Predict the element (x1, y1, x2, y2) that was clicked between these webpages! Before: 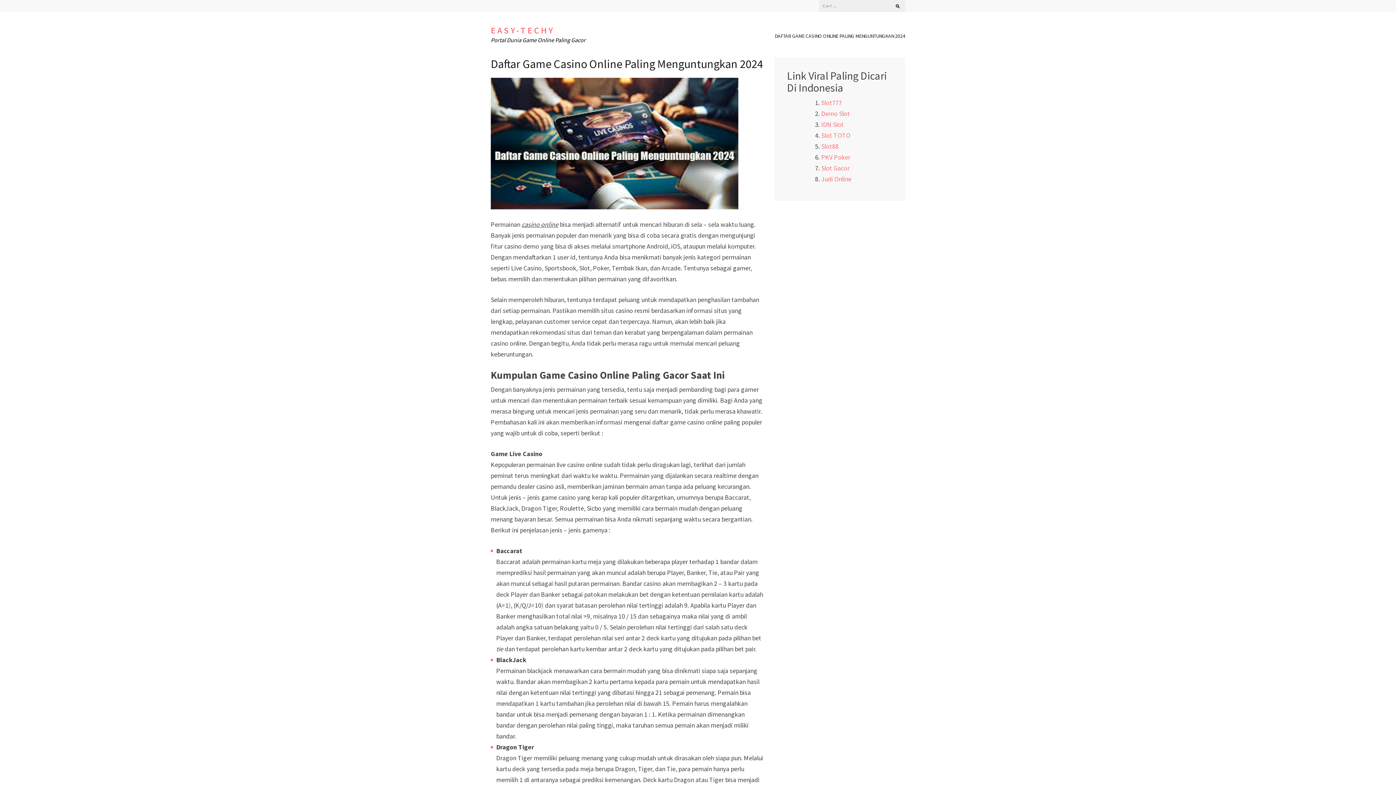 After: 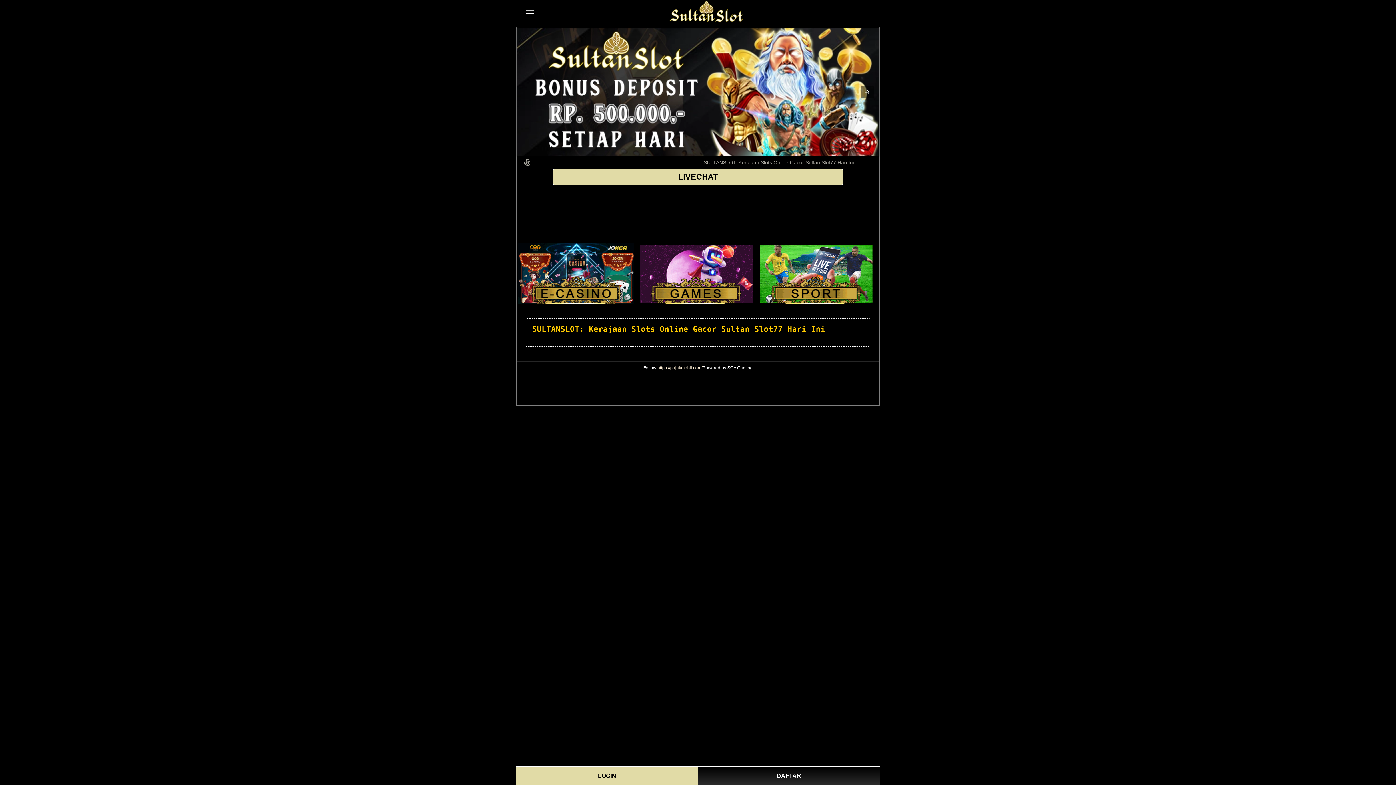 Action: bbox: (821, 98, 842, 106) label: Slot777